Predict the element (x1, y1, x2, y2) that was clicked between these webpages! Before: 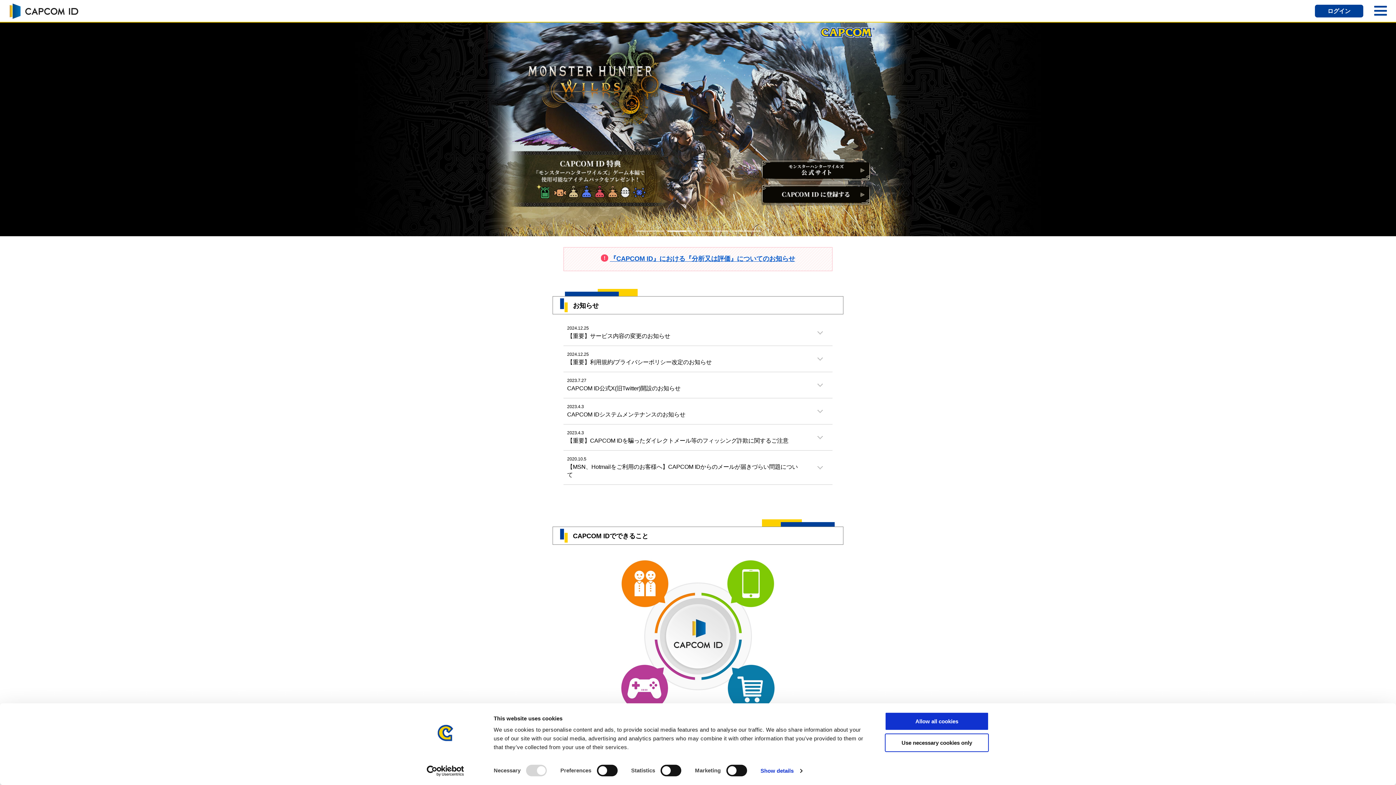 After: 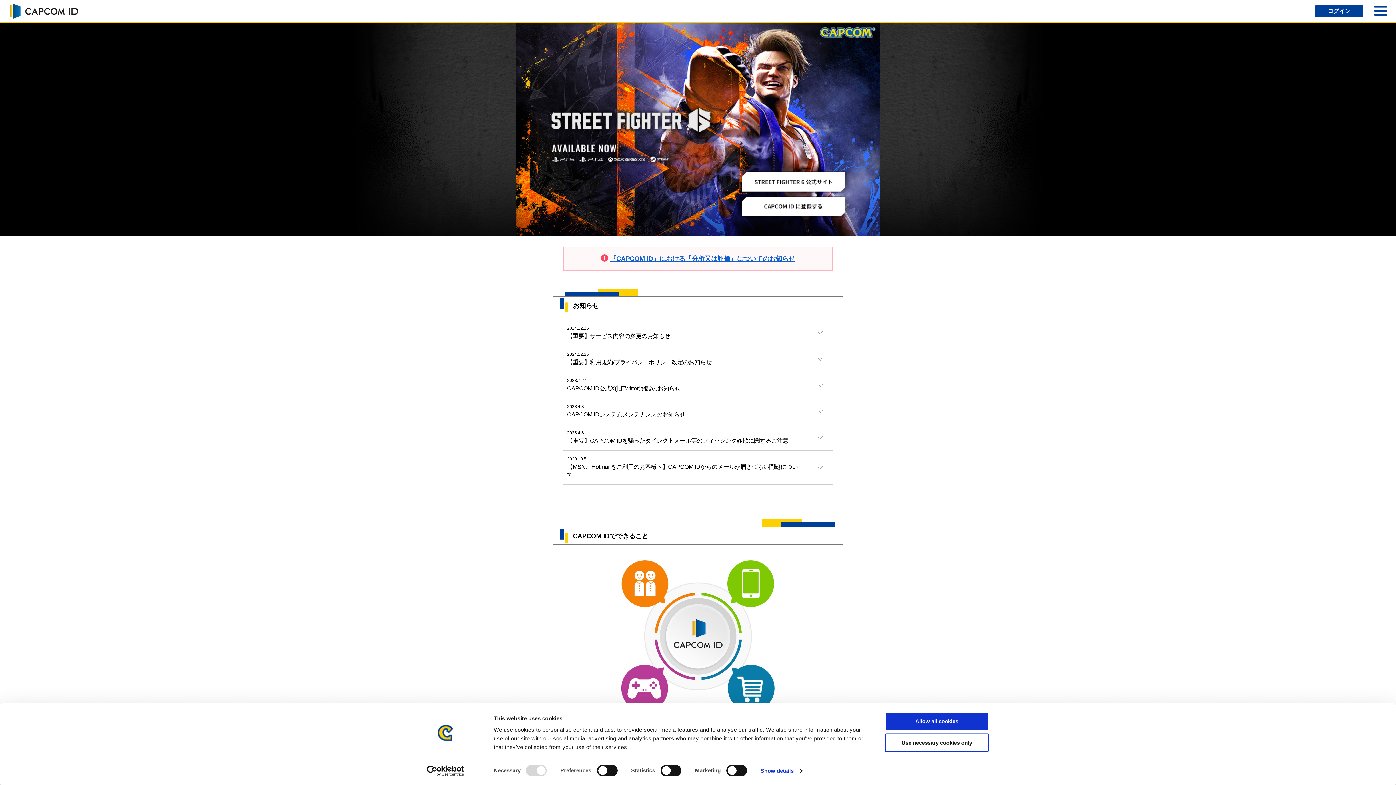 Action: bbox: (0, 0, 87, 21) label: CAPCOM ID